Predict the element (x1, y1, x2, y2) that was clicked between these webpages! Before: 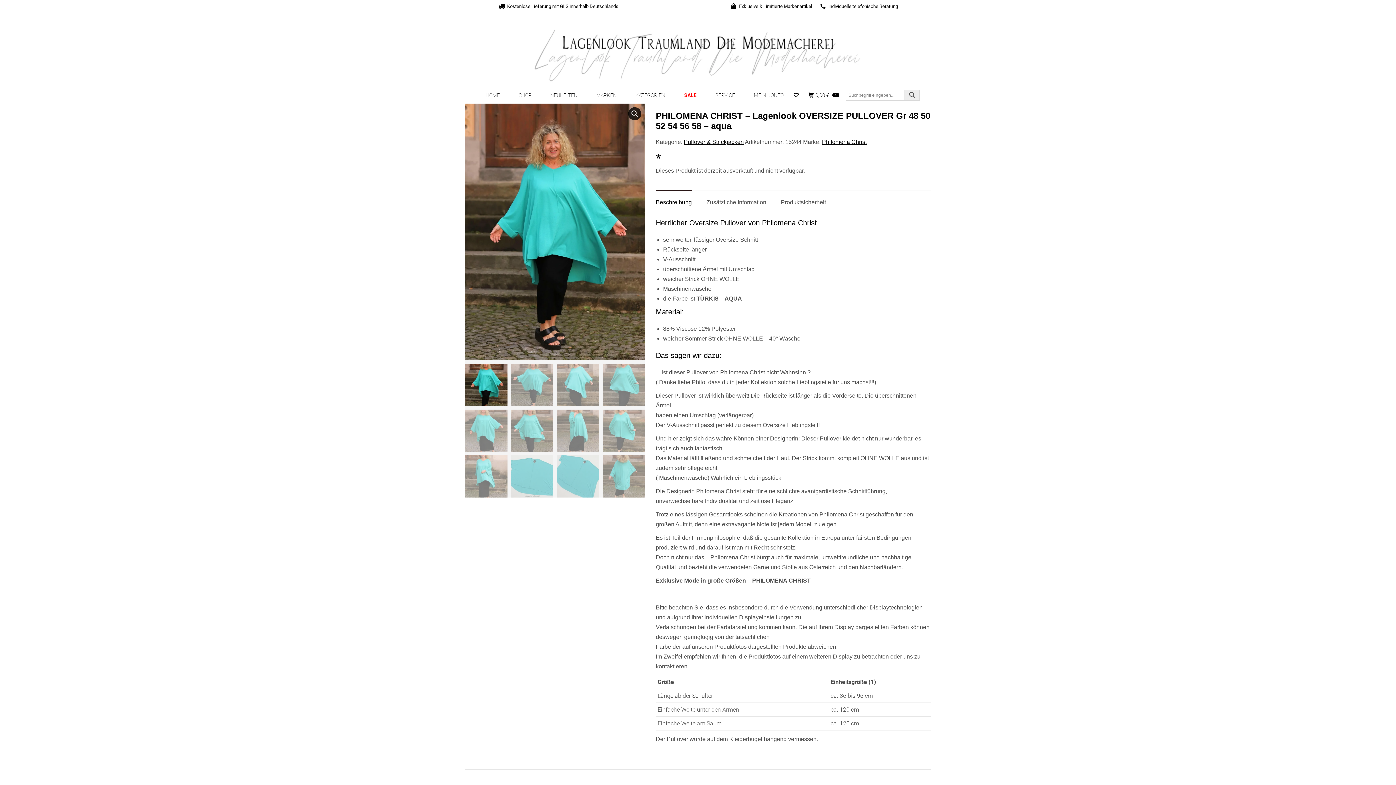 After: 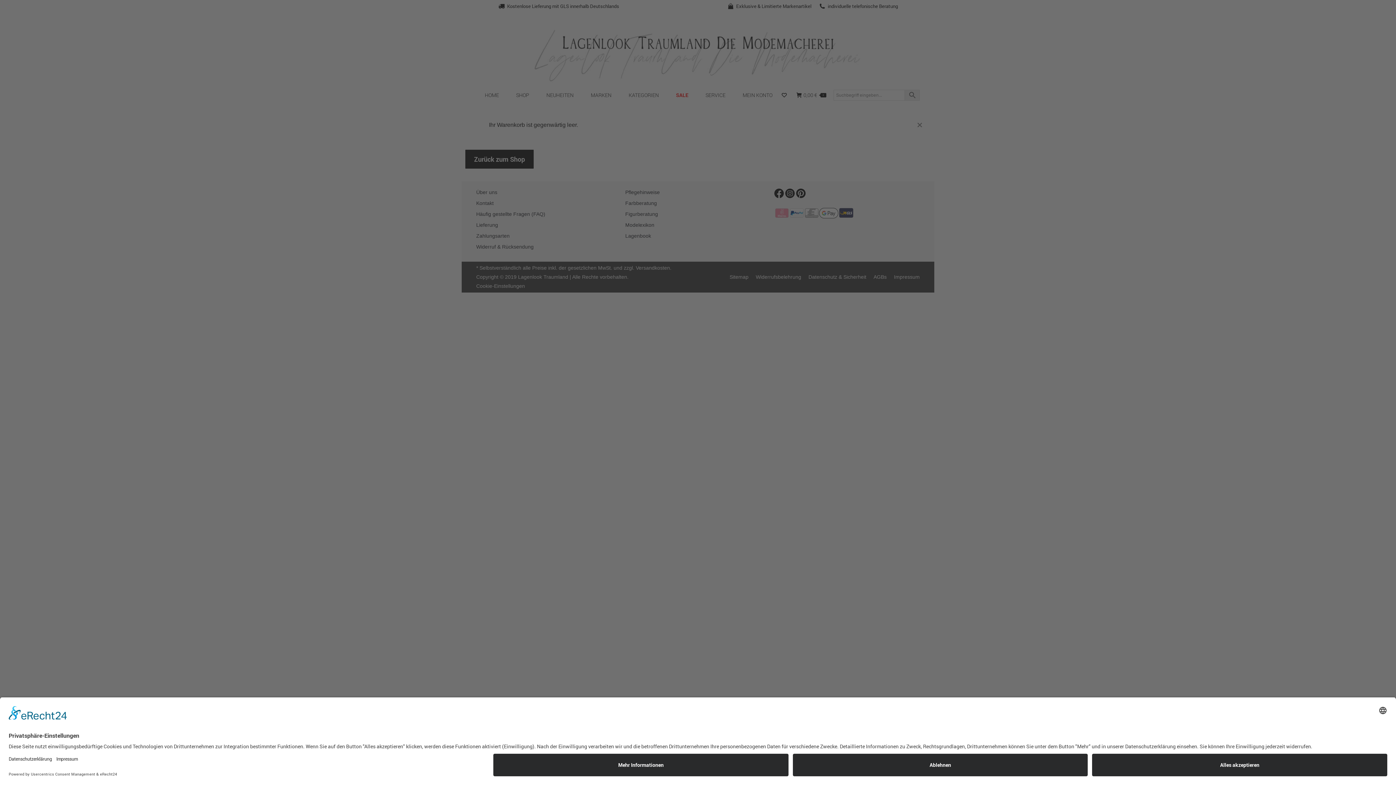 Action: label: 0,00 €
0 bbox: (808, 92, 838, 98)